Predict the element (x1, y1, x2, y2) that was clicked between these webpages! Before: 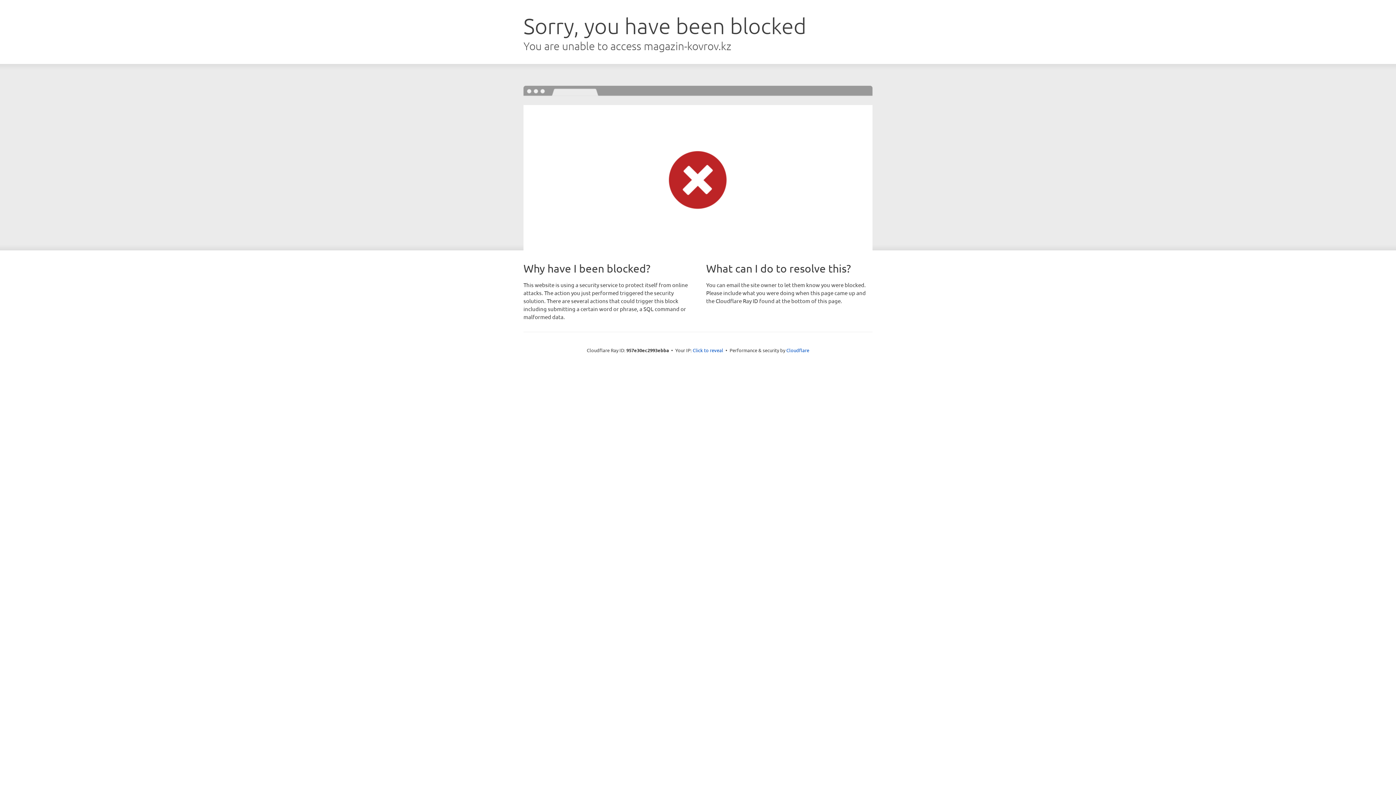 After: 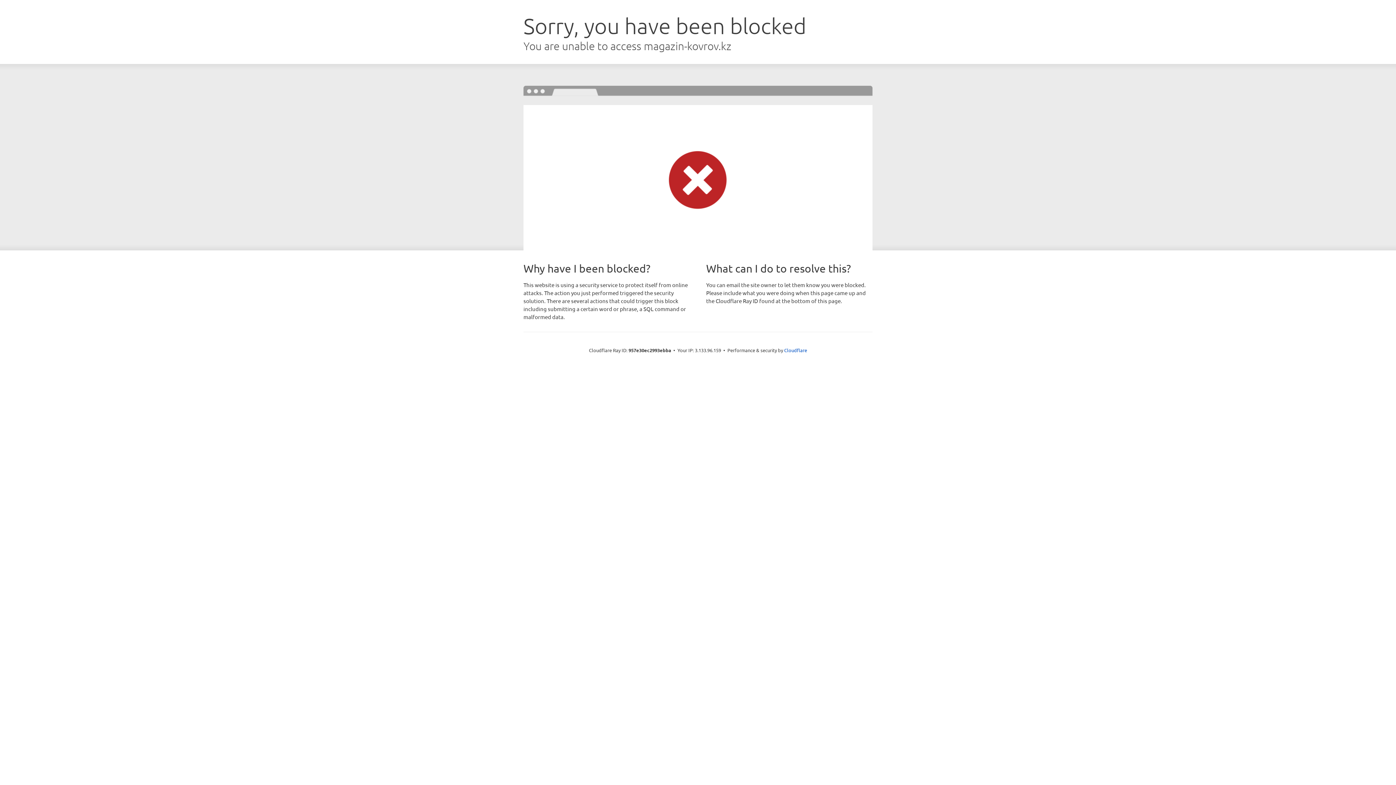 Action: label: Click to reveal bbox: (692, 346, 723, 353)